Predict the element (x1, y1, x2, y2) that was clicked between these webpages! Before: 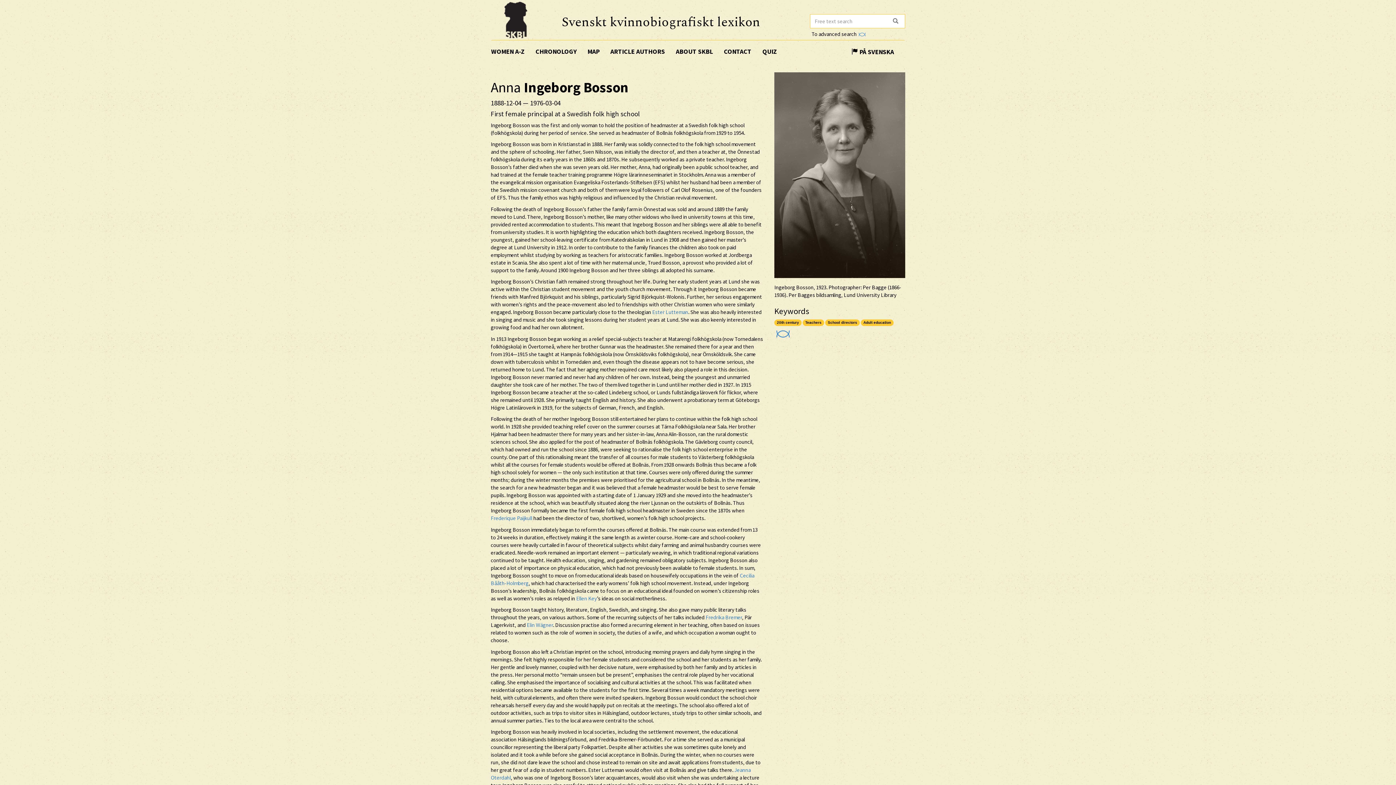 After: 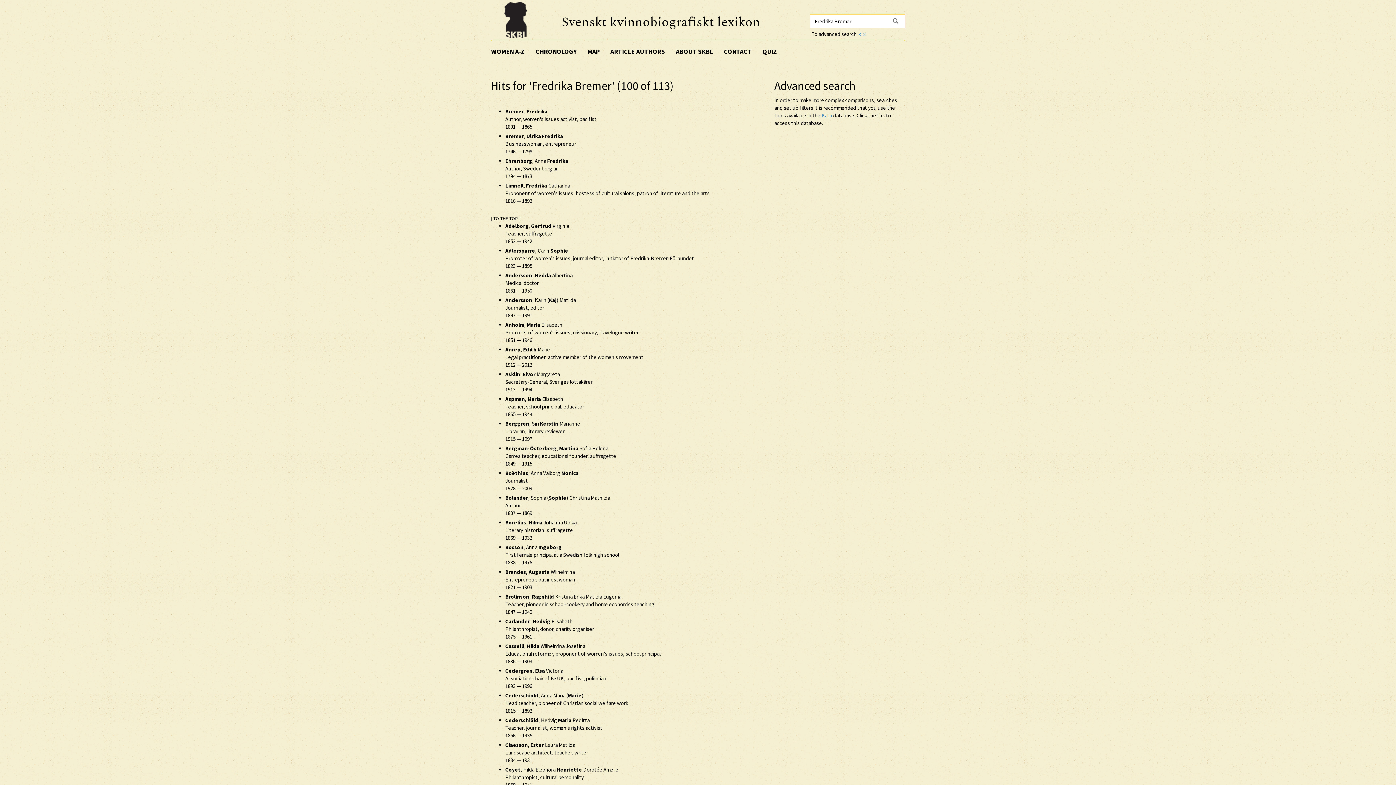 Action: bbox: (705, 614, 742, 621) label: Fredrika Bremer